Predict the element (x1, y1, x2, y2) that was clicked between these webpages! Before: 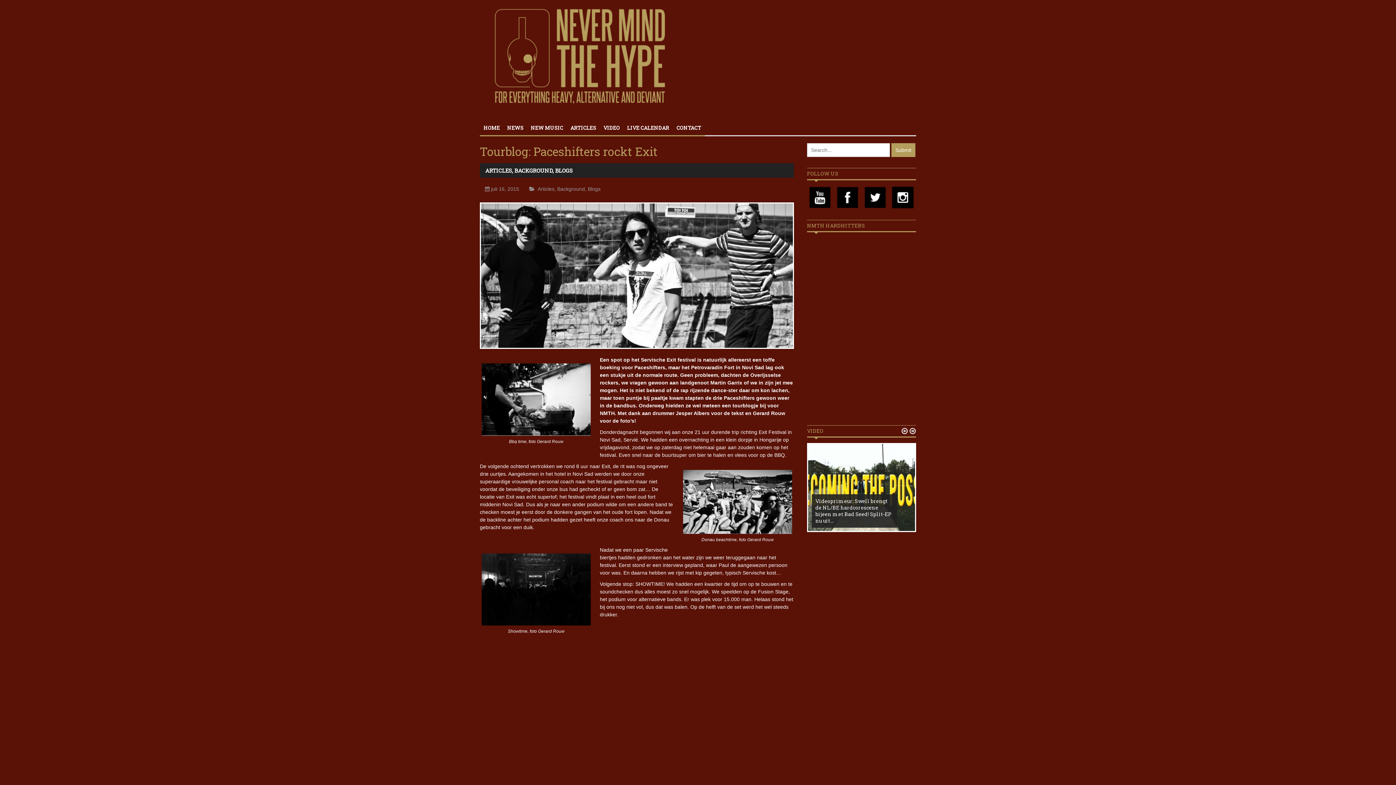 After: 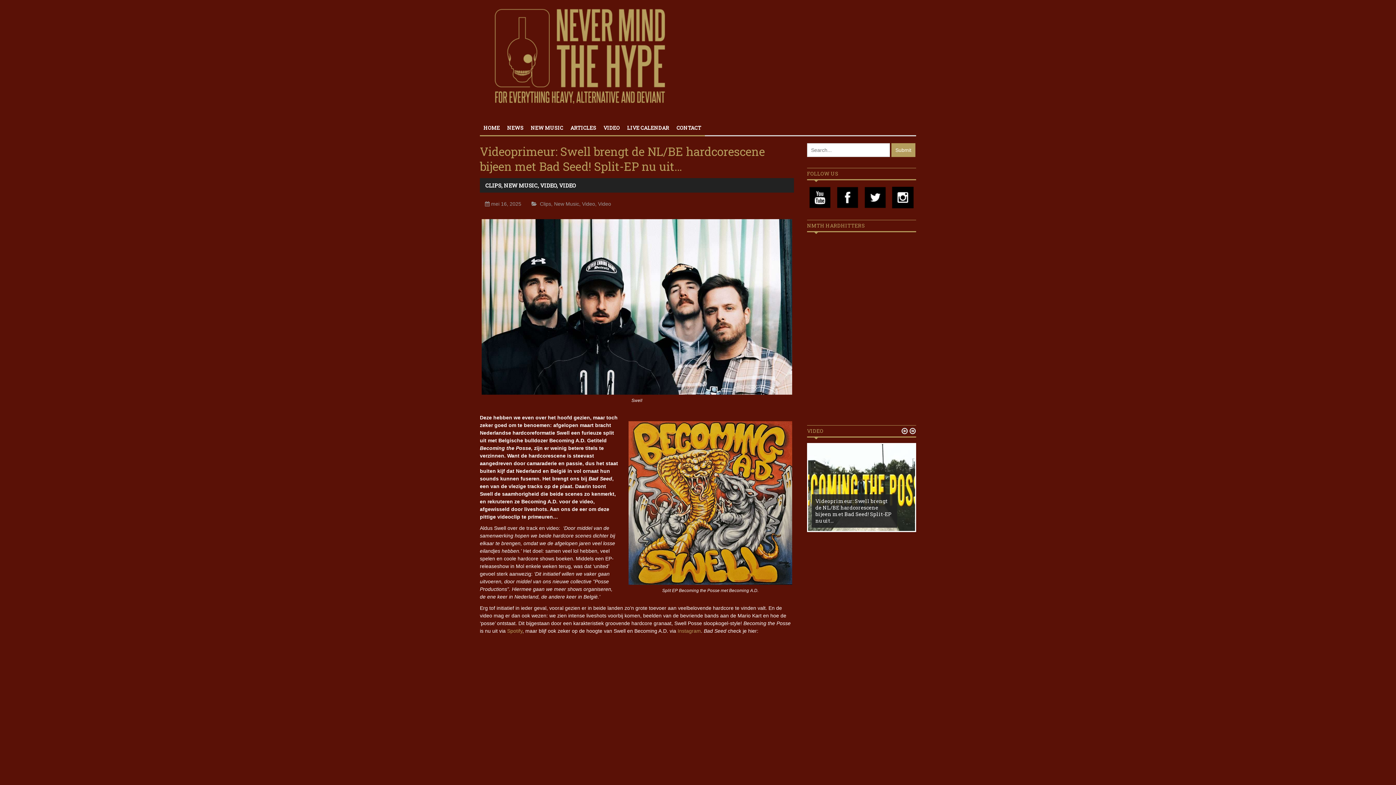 Action: bbox: (808, 444, 915, 533)